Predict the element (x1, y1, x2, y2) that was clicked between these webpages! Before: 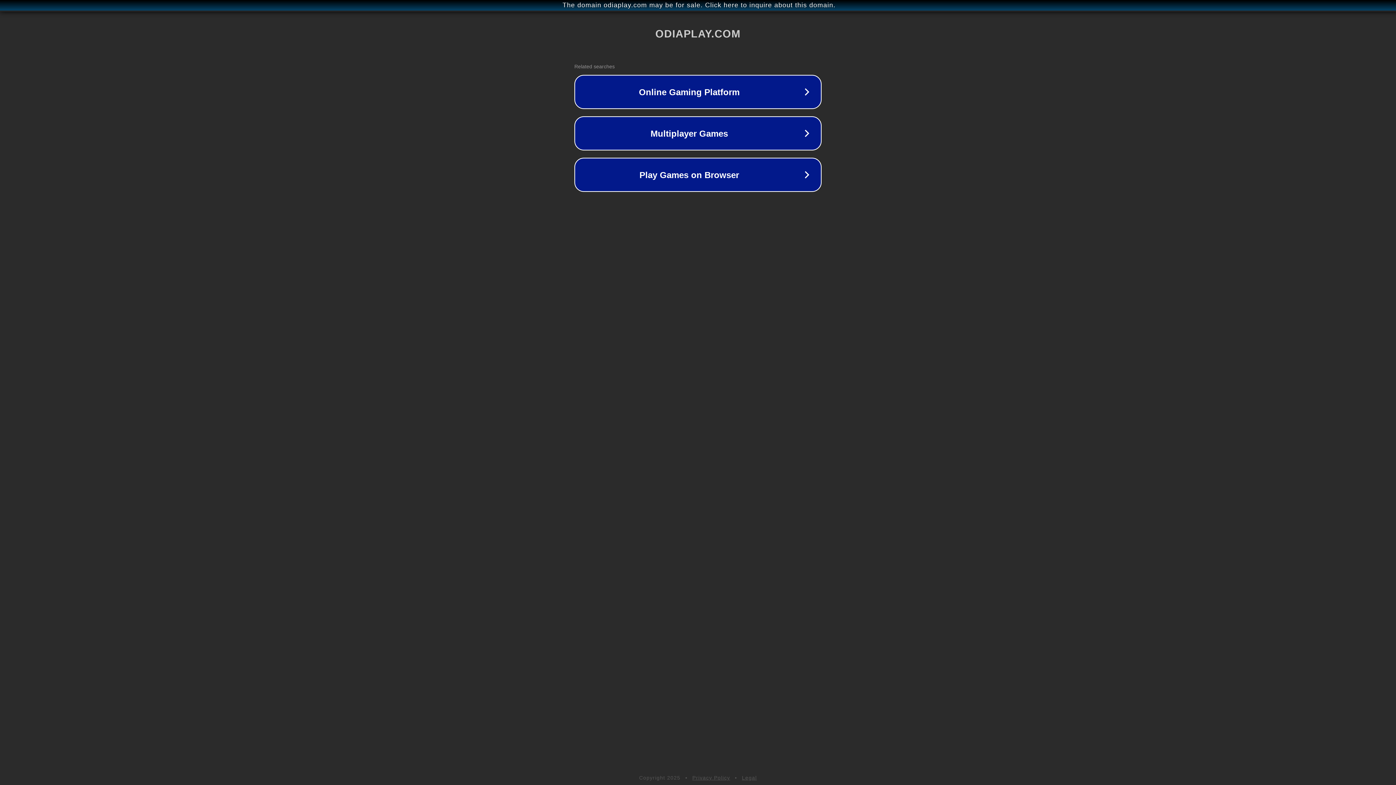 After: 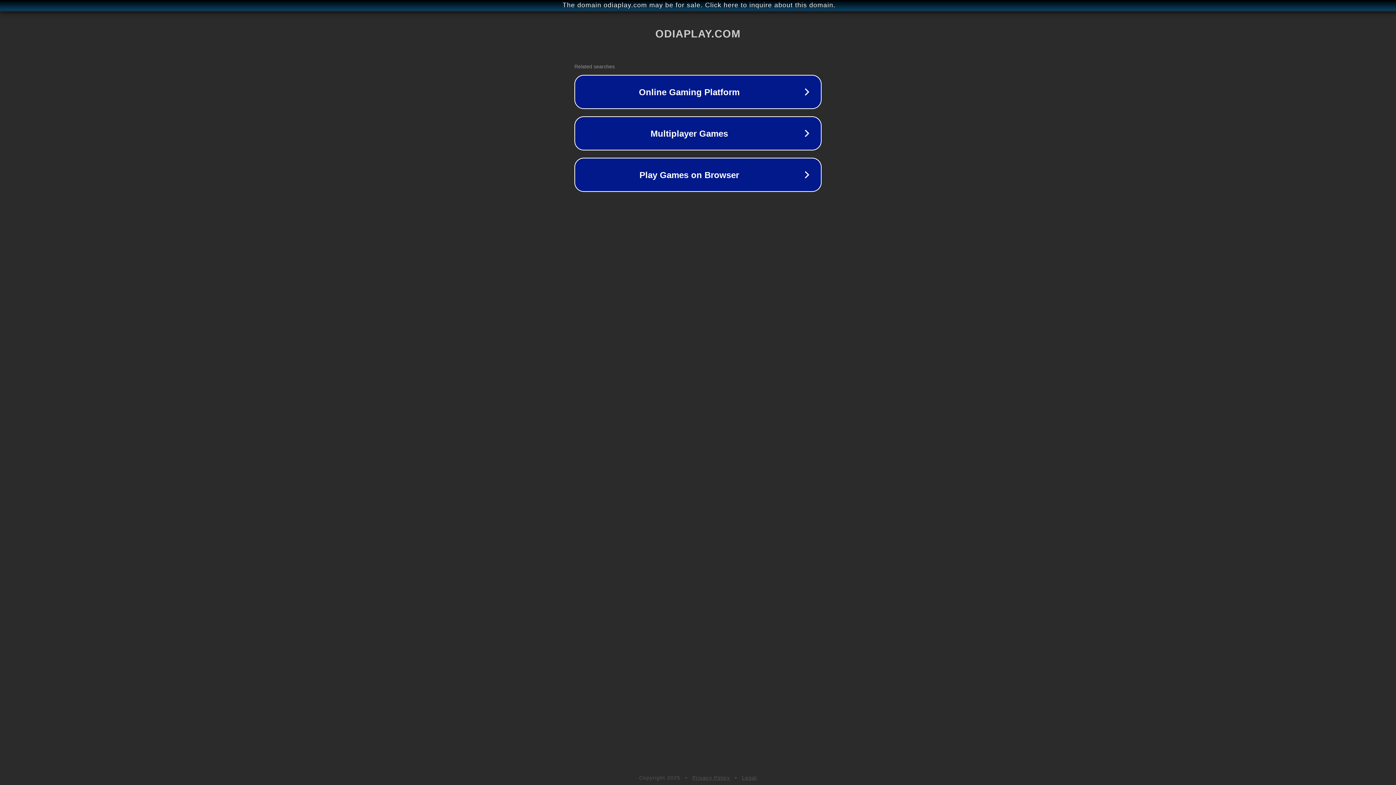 Action: label: Legal bbox: (742, 775, 757, 781)